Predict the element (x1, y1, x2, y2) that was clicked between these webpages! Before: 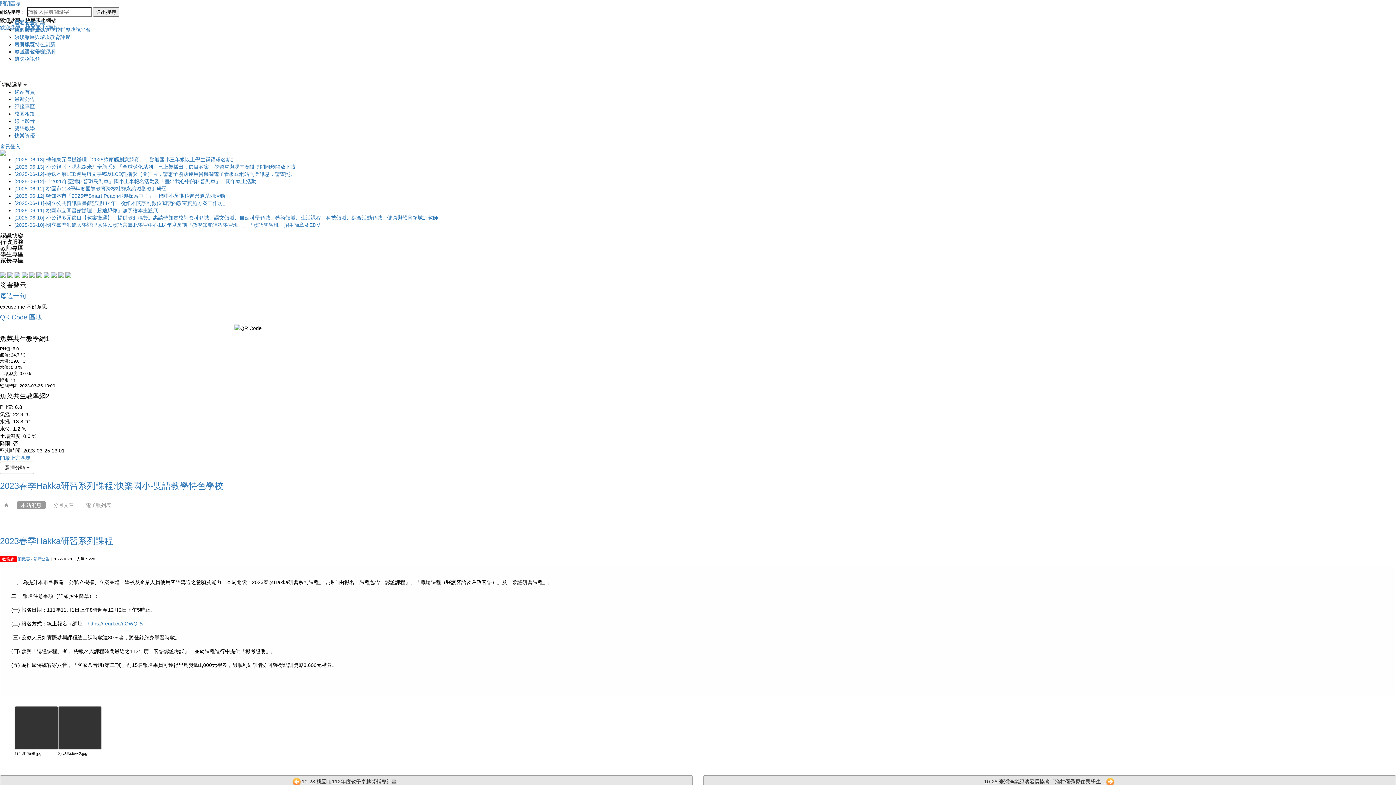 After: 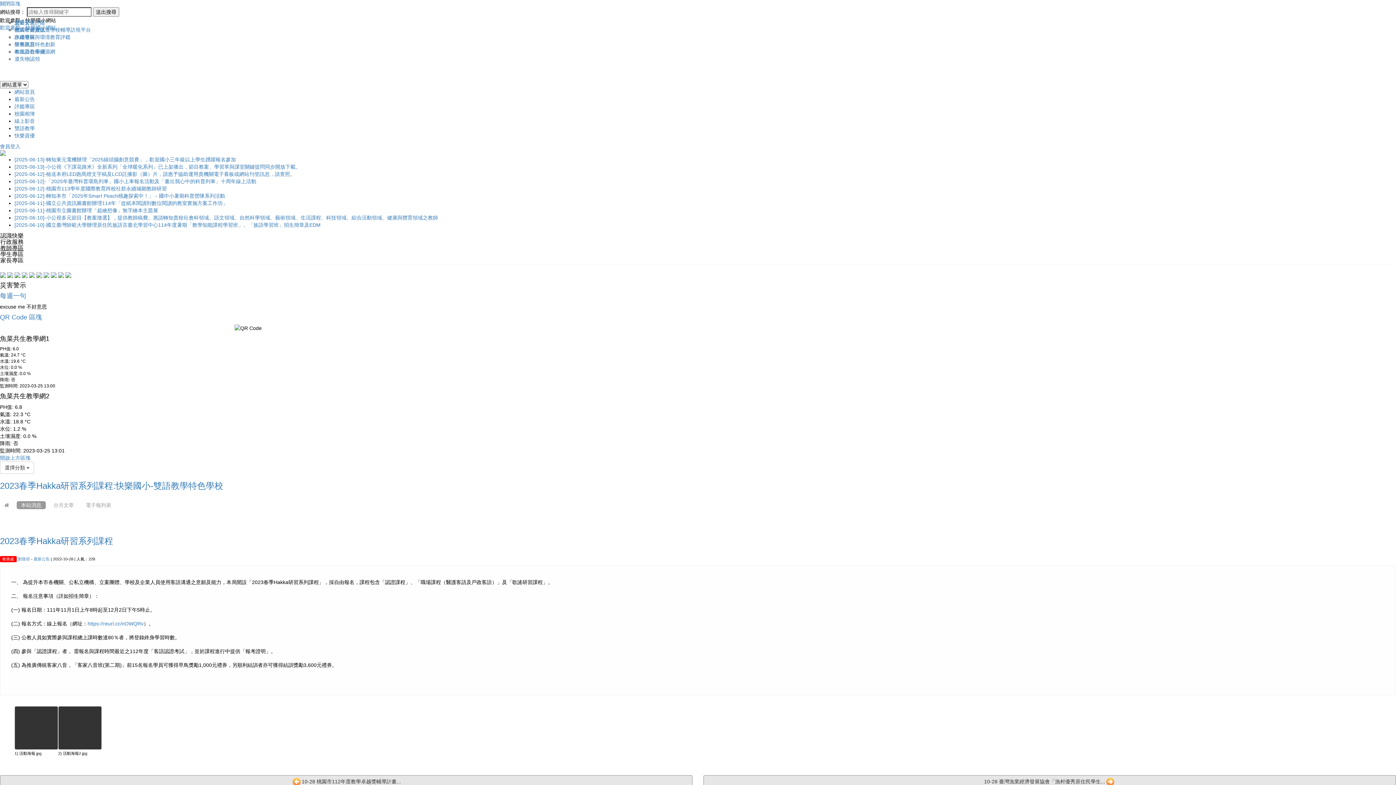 Action: label: 教師專區 bbox: (0, 245, 23, 251)